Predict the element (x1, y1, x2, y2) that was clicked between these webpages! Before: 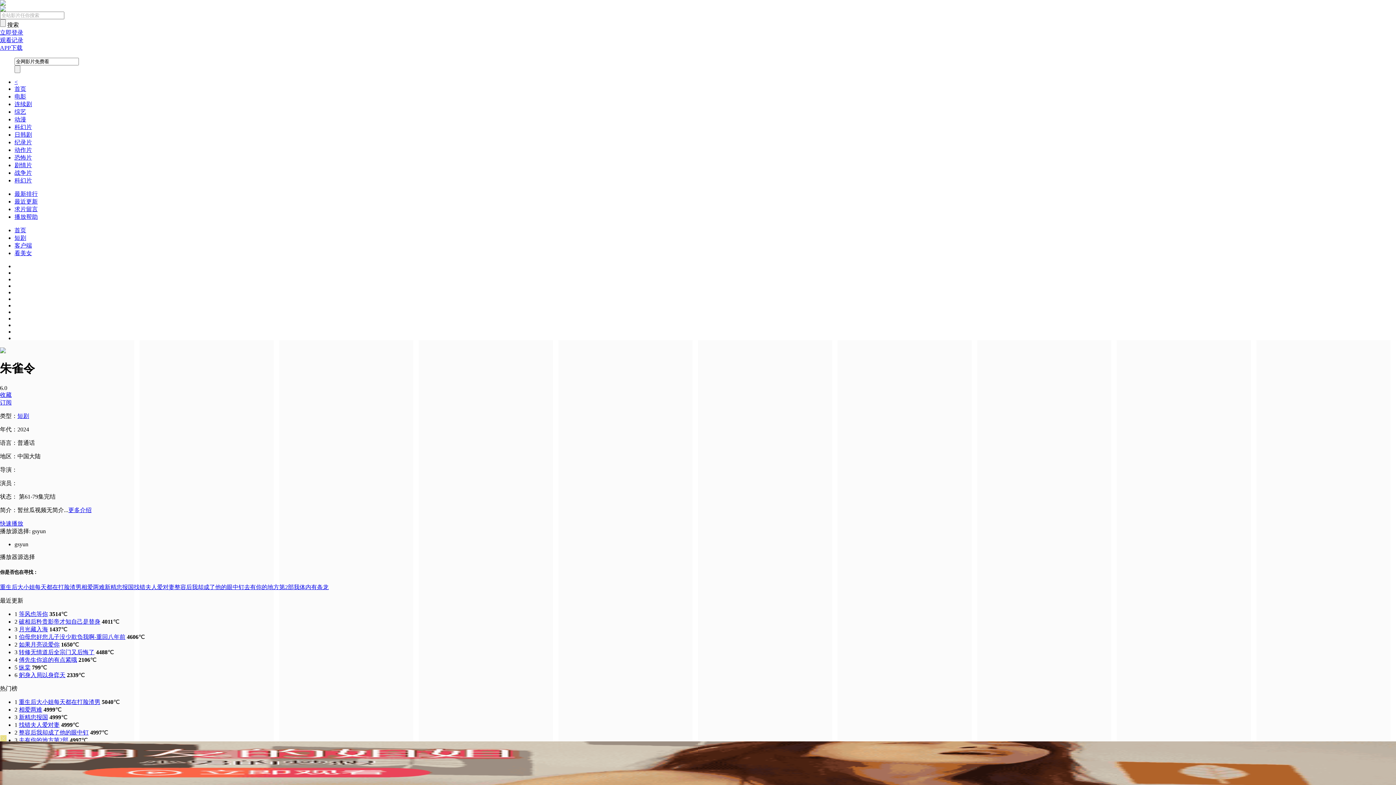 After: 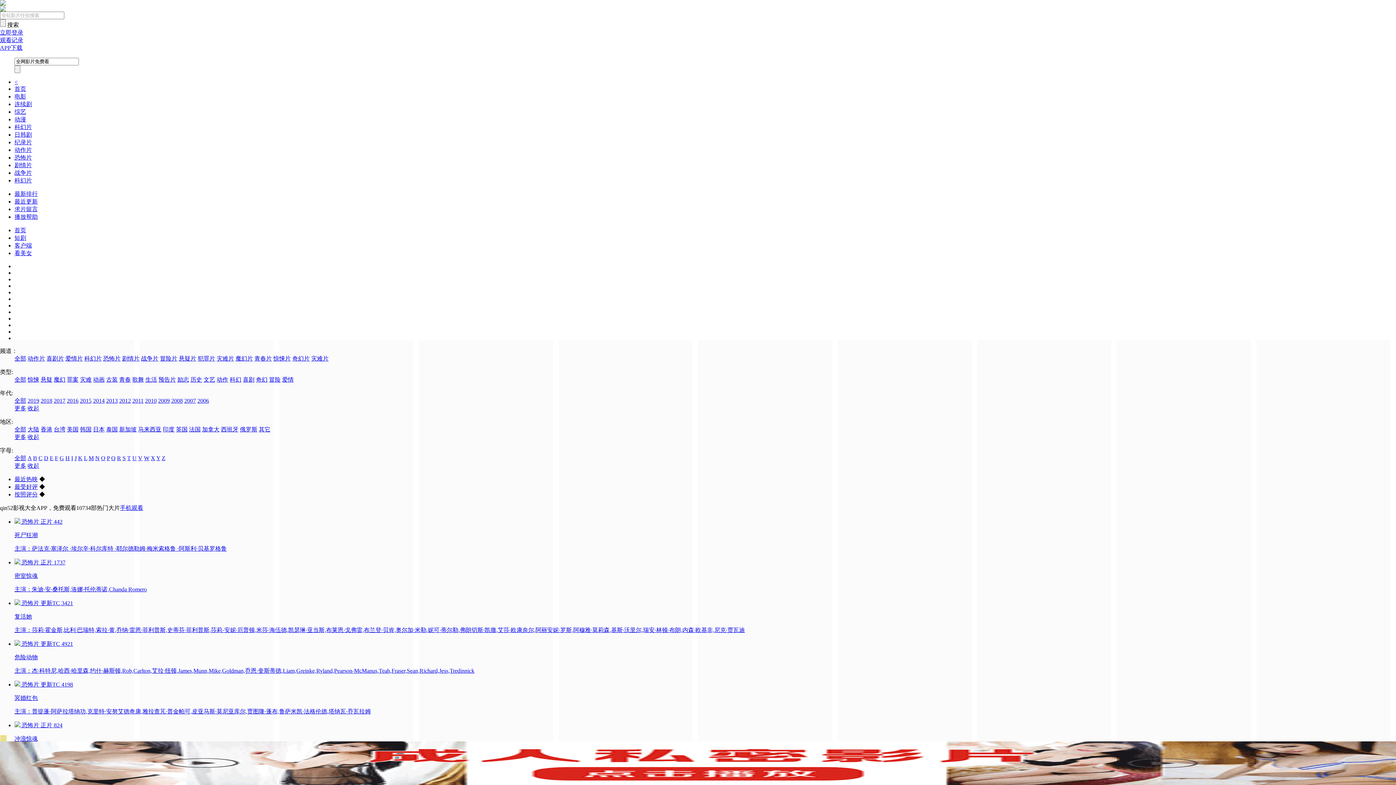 Action: label: 恐怖片 bbox: (14, 154, 32, 160)